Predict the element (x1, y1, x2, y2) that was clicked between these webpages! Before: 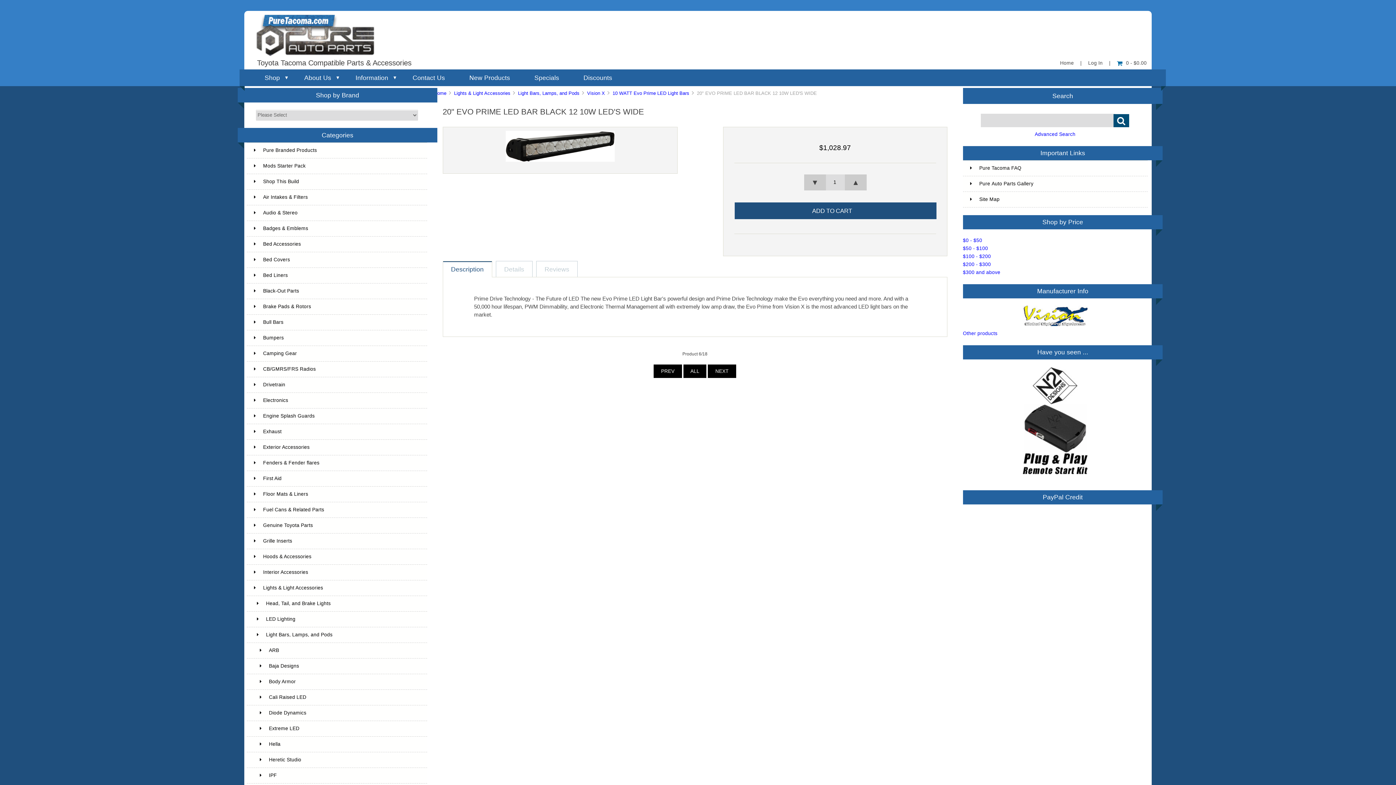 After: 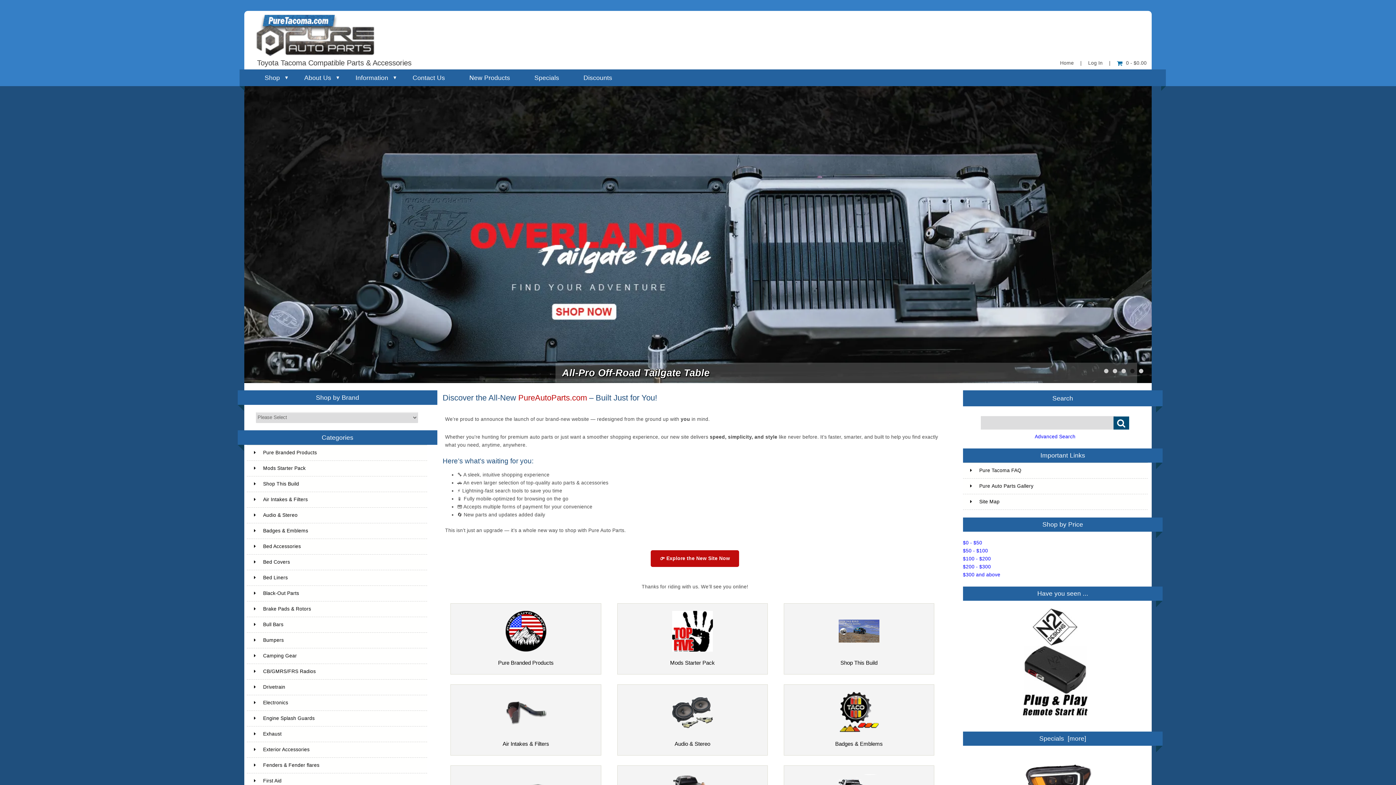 Action: bbox: (1055, 60, 1079, 65) label: Home